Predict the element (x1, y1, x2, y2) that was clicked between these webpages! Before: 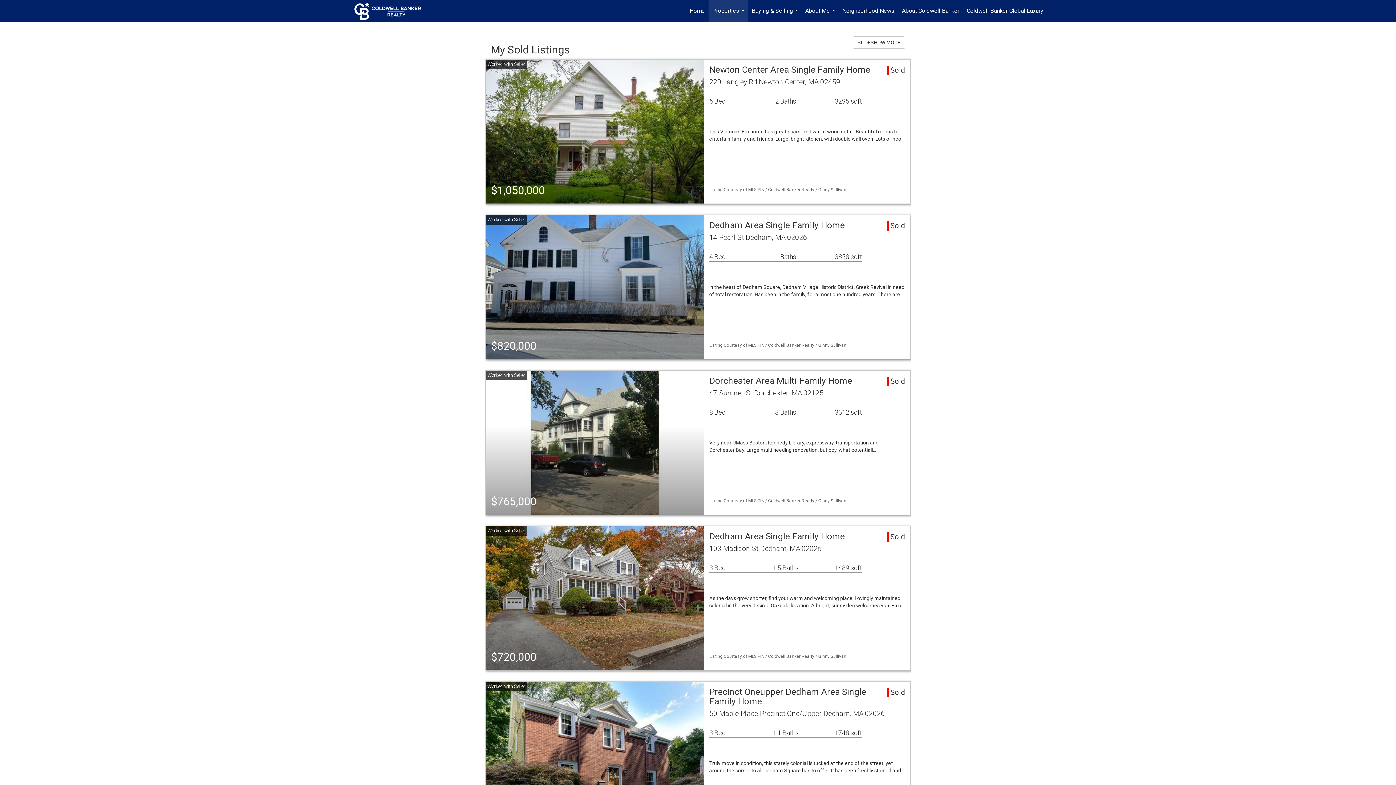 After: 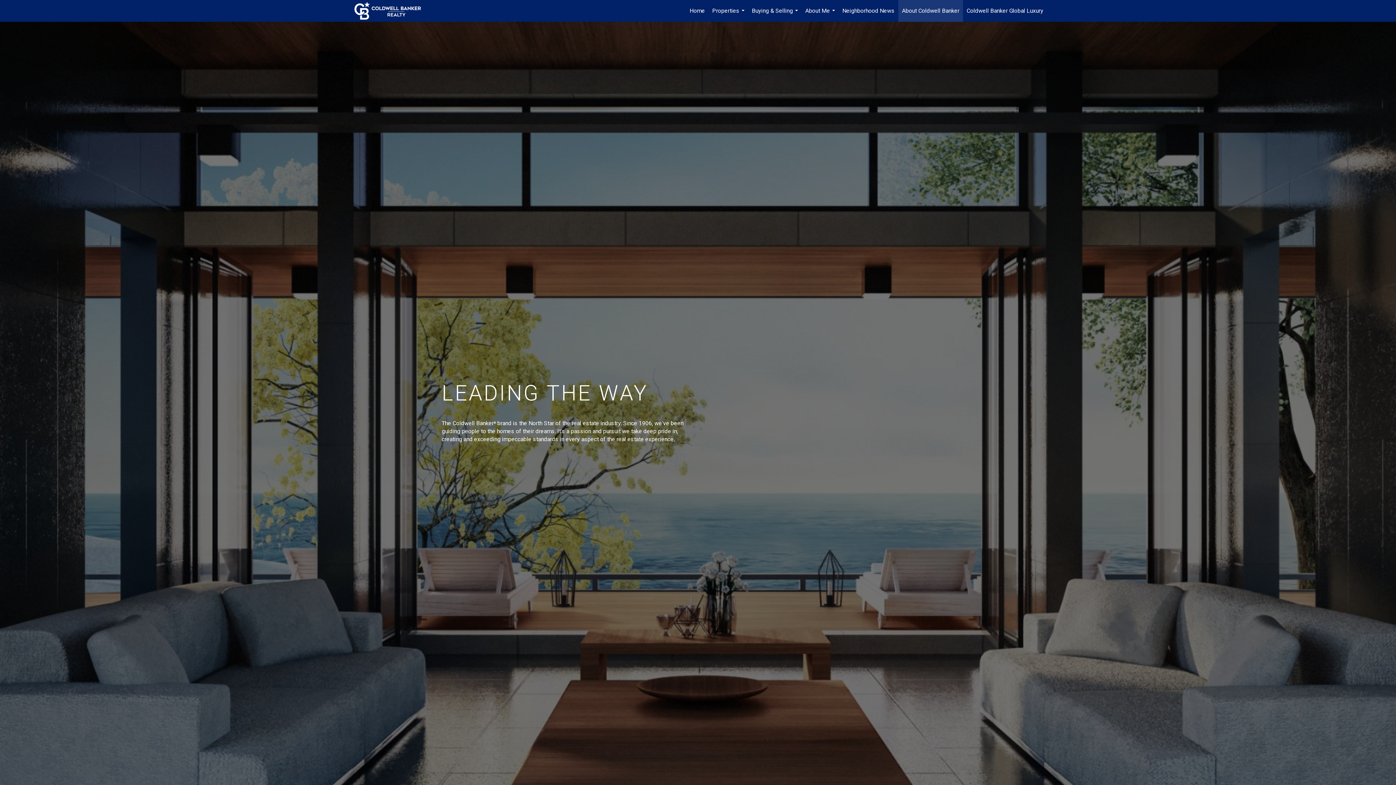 Action: label: About Coldwell Banker bbox: (898, 0, 963, 21)